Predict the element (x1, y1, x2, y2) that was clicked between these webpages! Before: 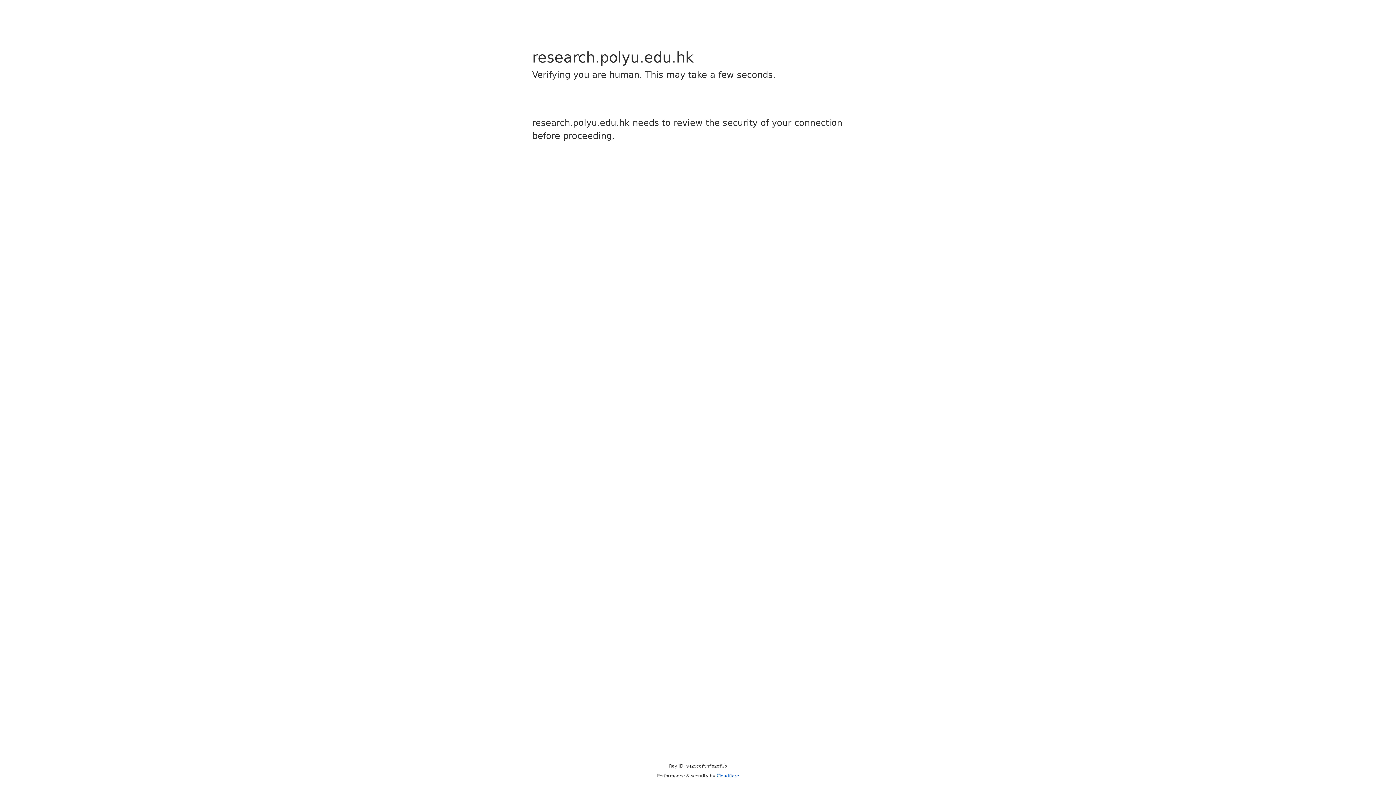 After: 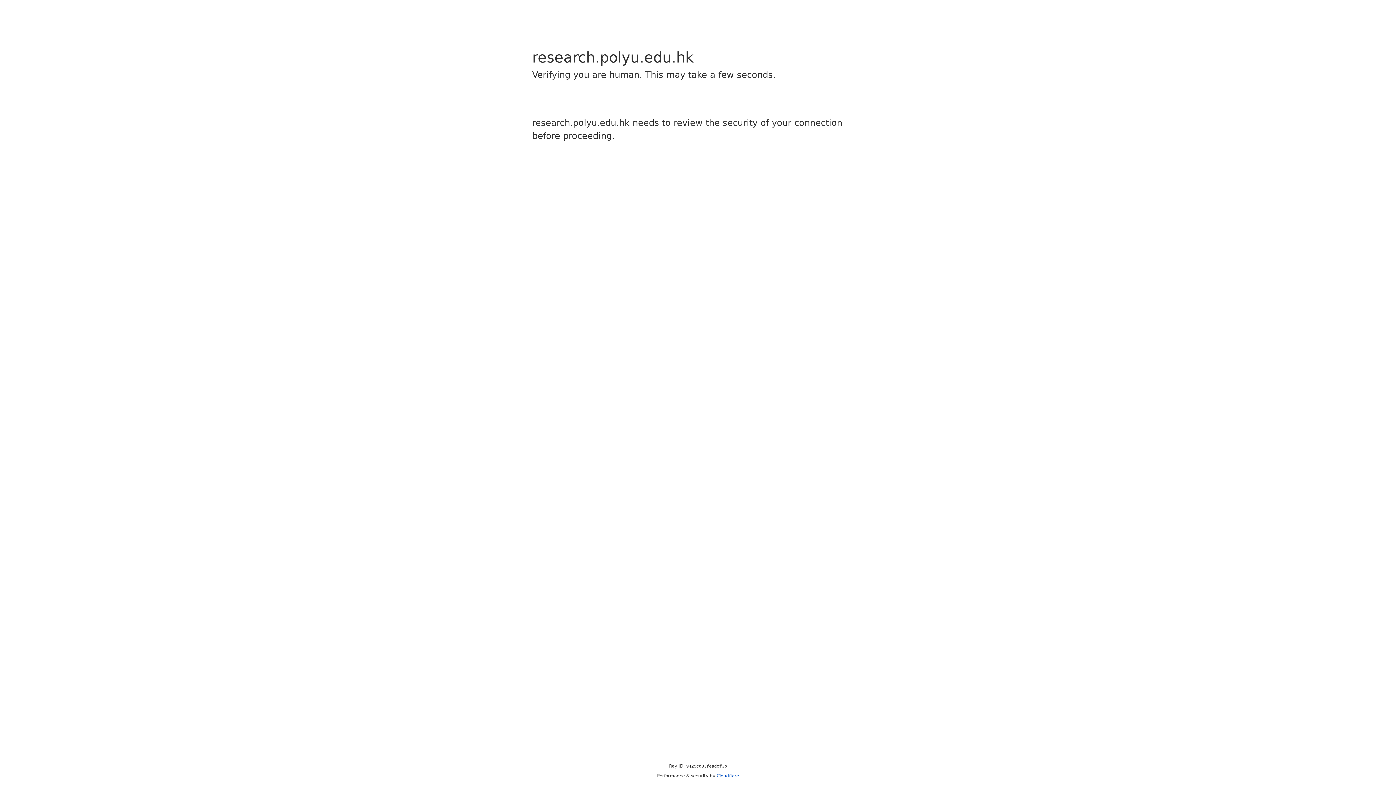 Action: label: Cloudflare bbox: (716, 773, 739, 778)